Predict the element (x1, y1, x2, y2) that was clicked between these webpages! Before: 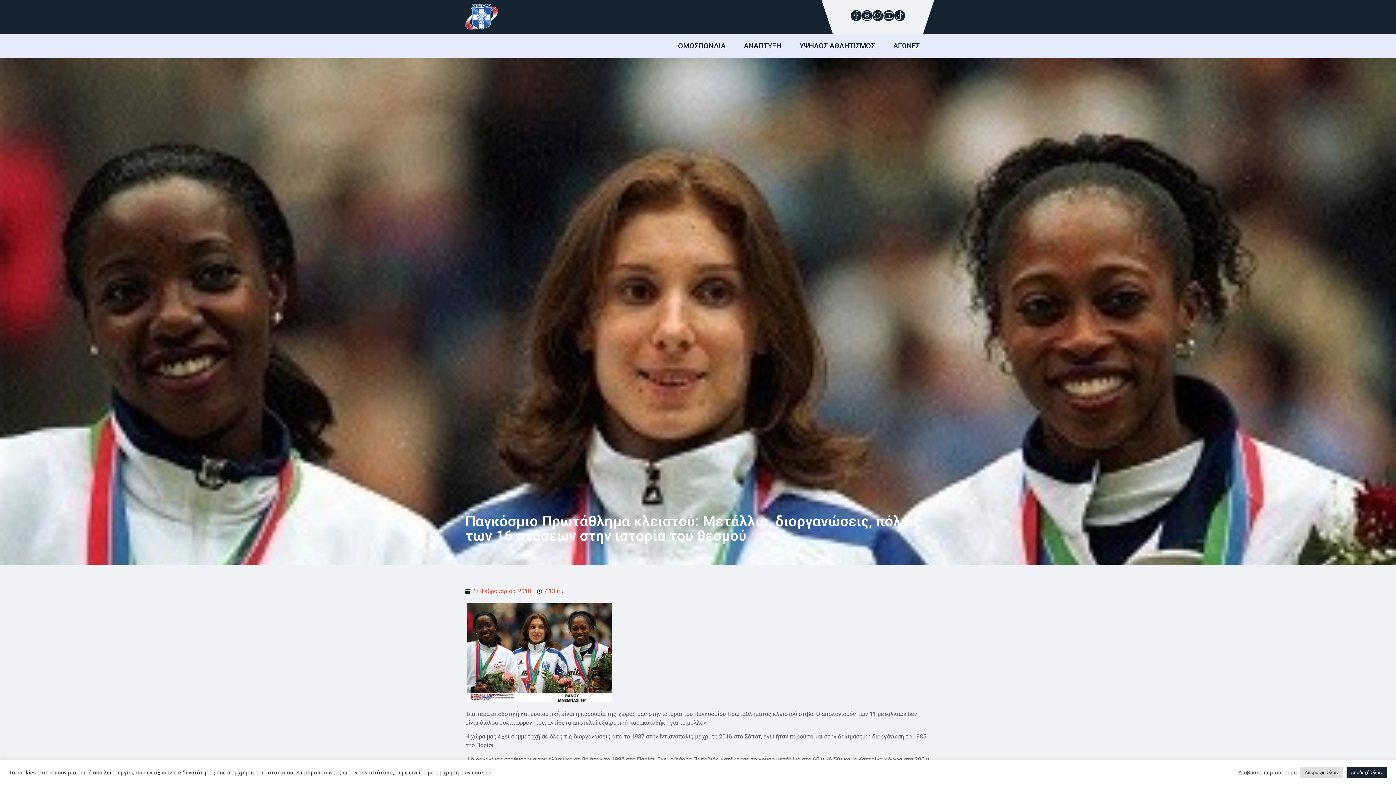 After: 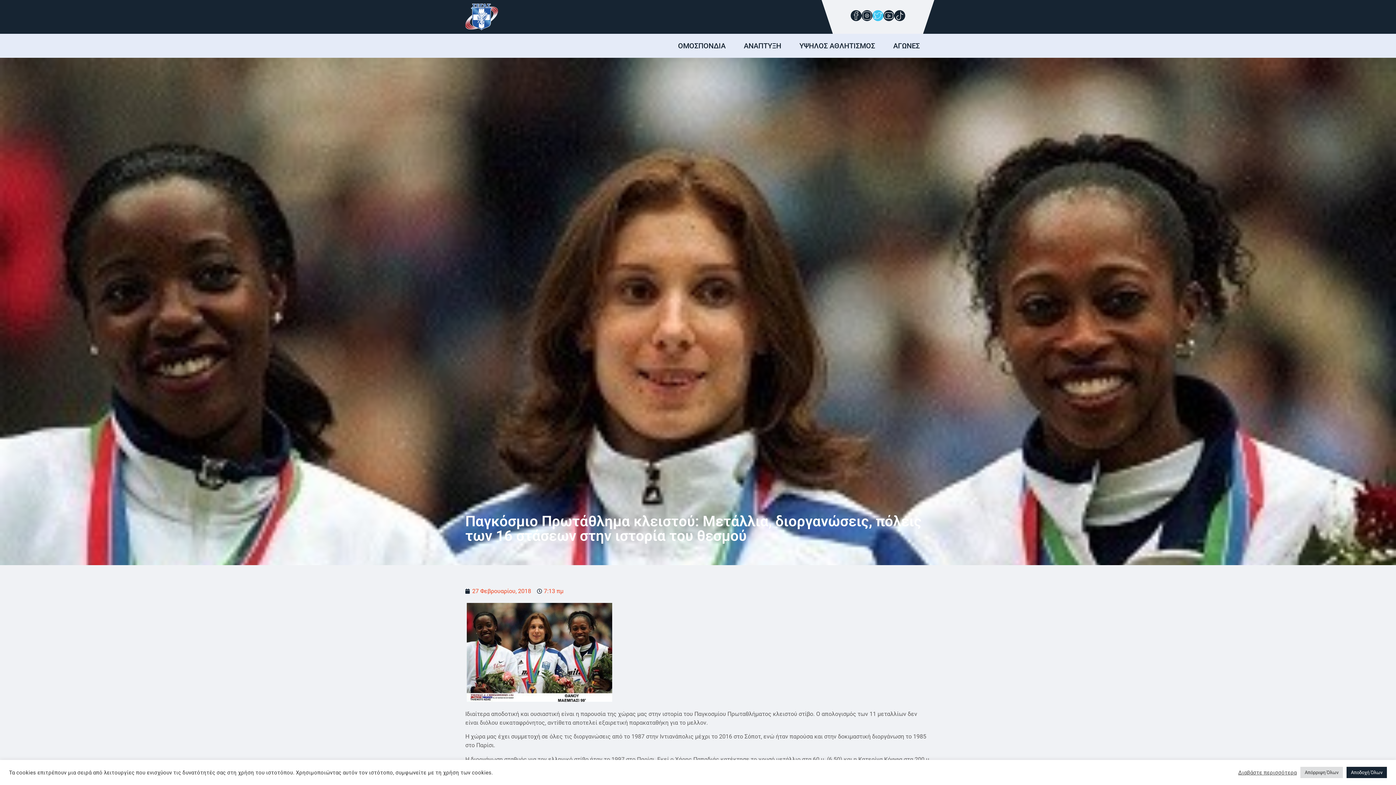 Action: bbox: (872, 15, 883, 22)